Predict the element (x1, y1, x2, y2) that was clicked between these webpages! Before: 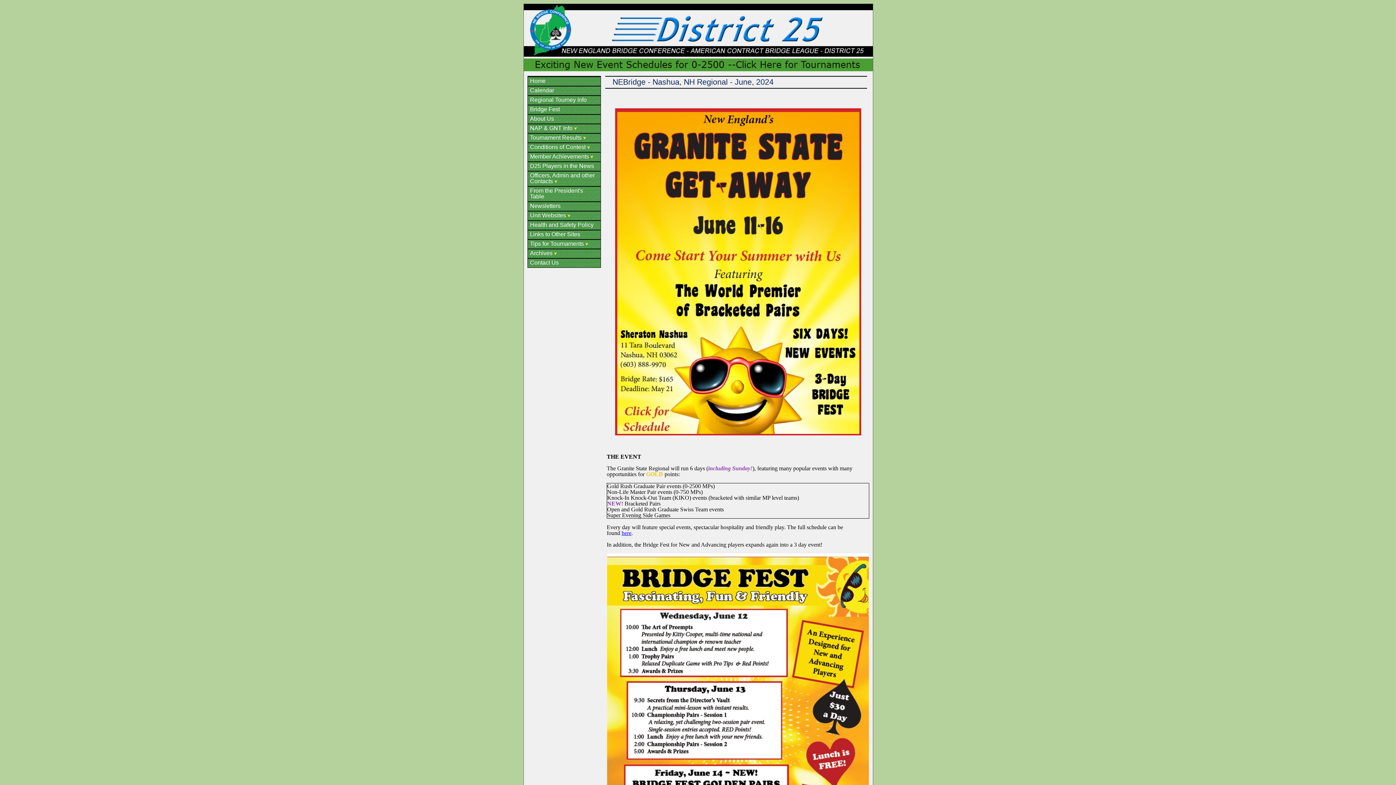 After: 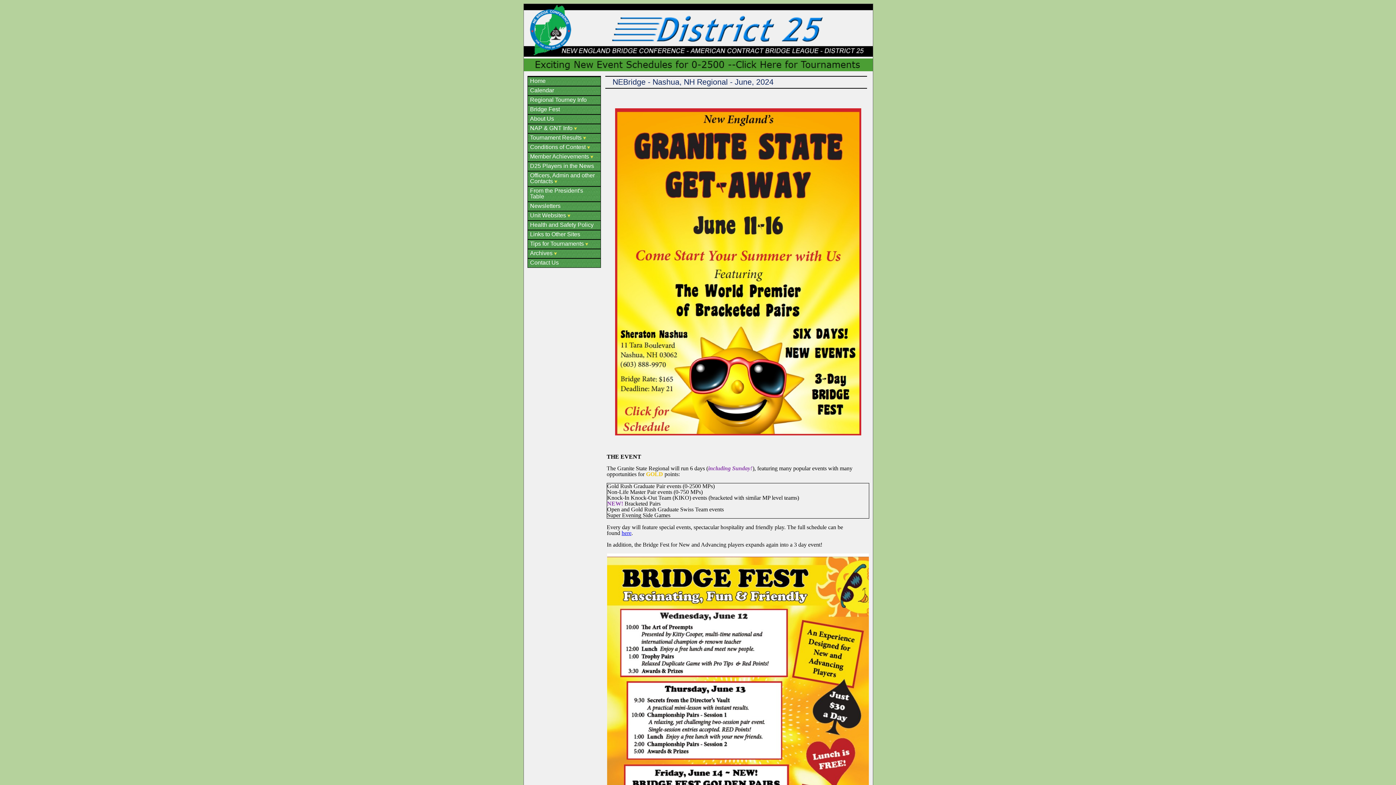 Action: bbox: (530, 240, 588, 246) label: Tips for Tournaments 